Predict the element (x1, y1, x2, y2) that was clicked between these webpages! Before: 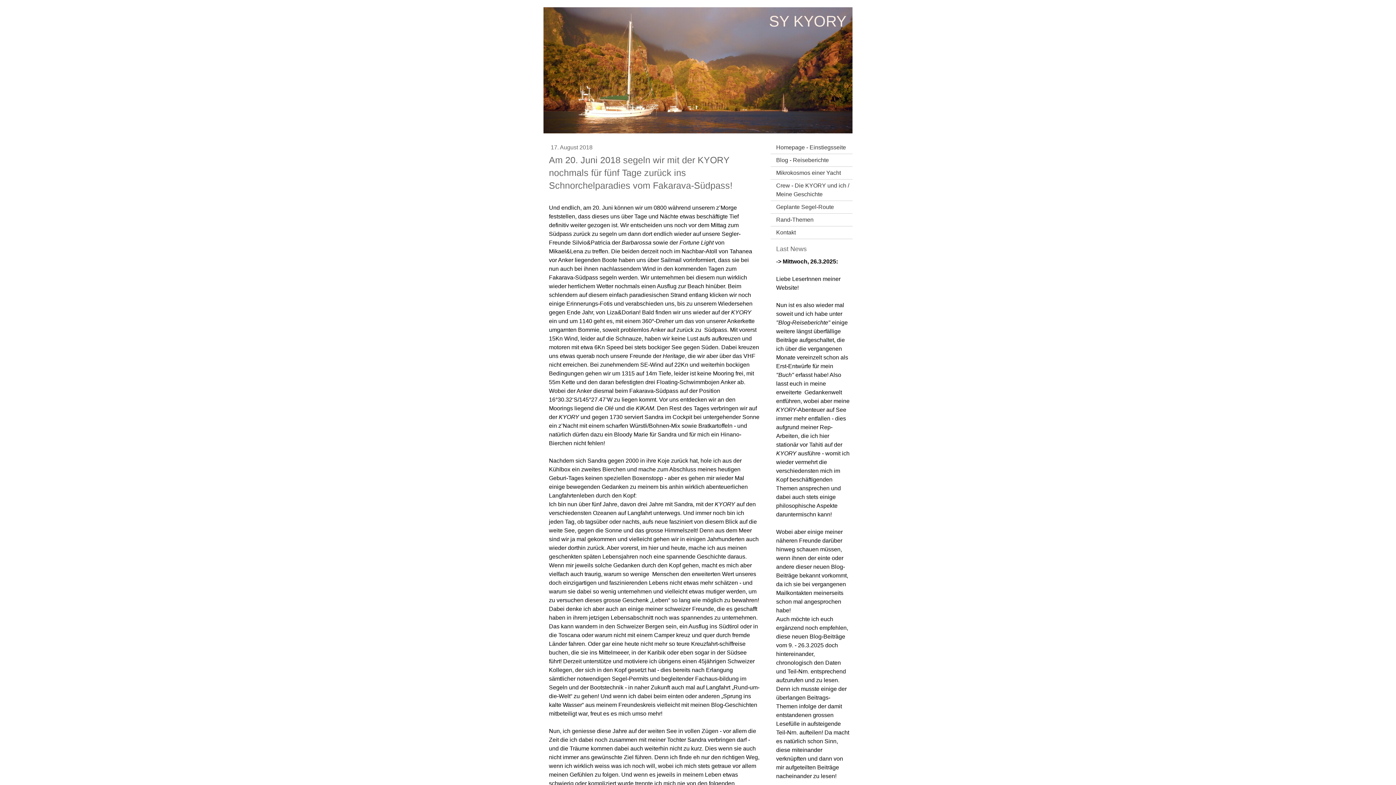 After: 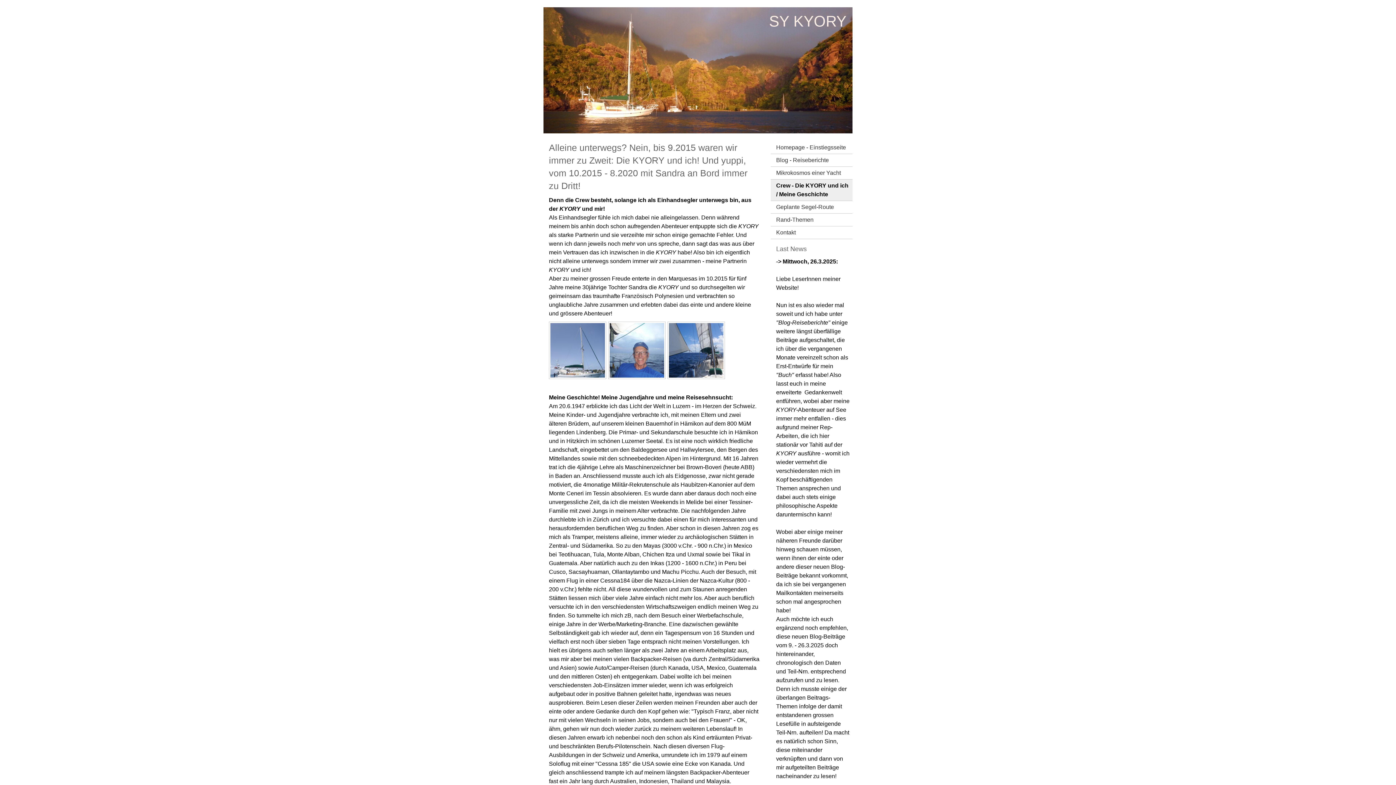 Action: bbox: (770, 179, 852, 201) label: Crew - Die KYORY und ich / Meine Geschichte